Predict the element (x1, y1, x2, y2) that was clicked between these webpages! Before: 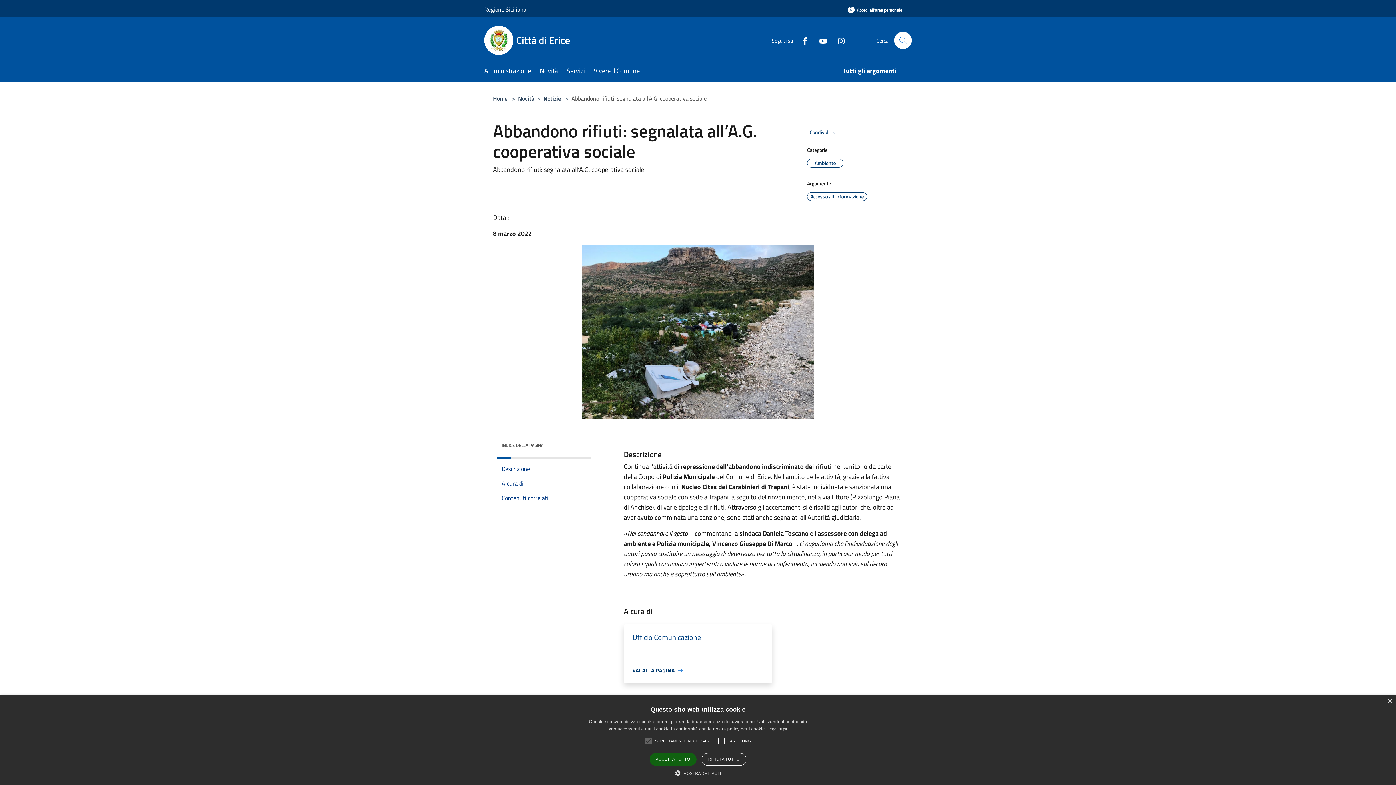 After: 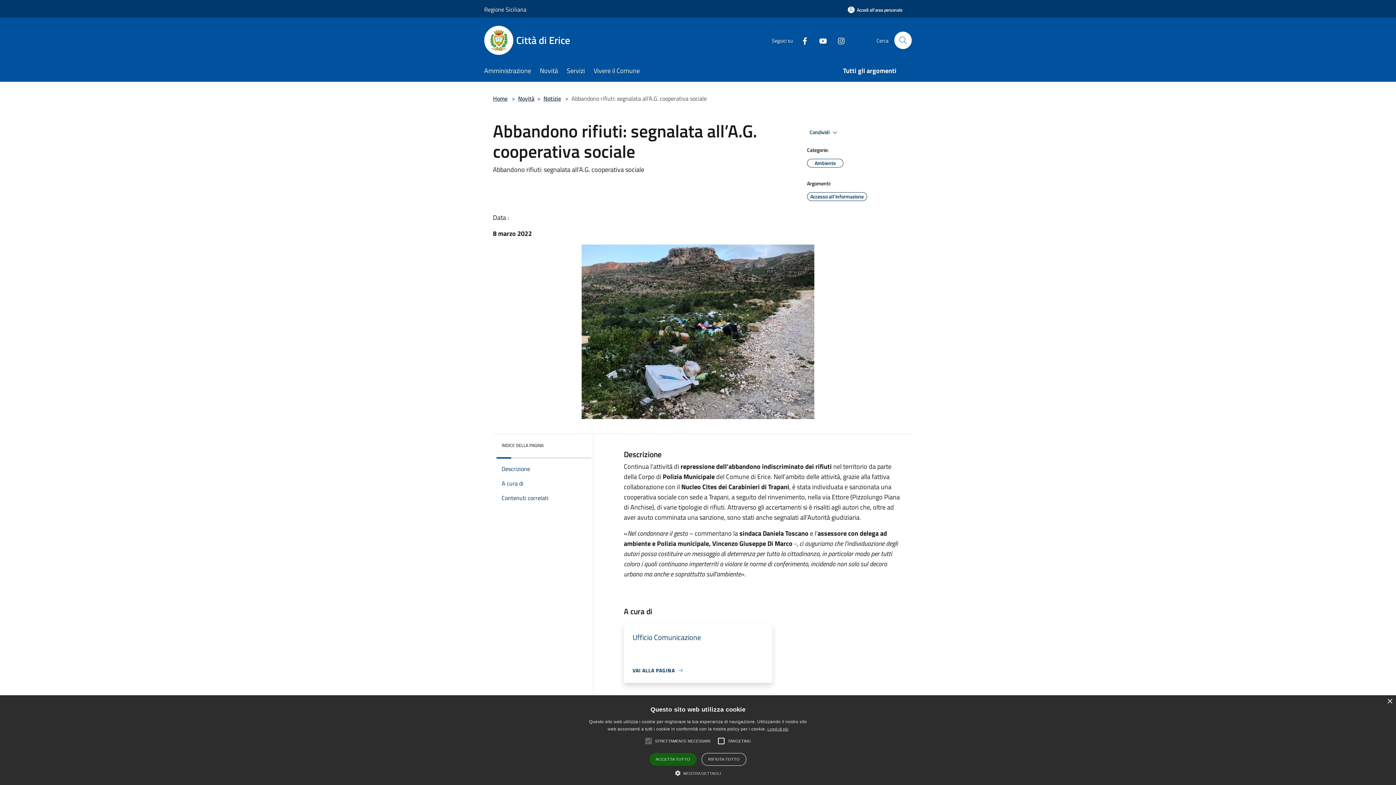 Action: label: Instagram bbox: (831, 35, 845, 45)